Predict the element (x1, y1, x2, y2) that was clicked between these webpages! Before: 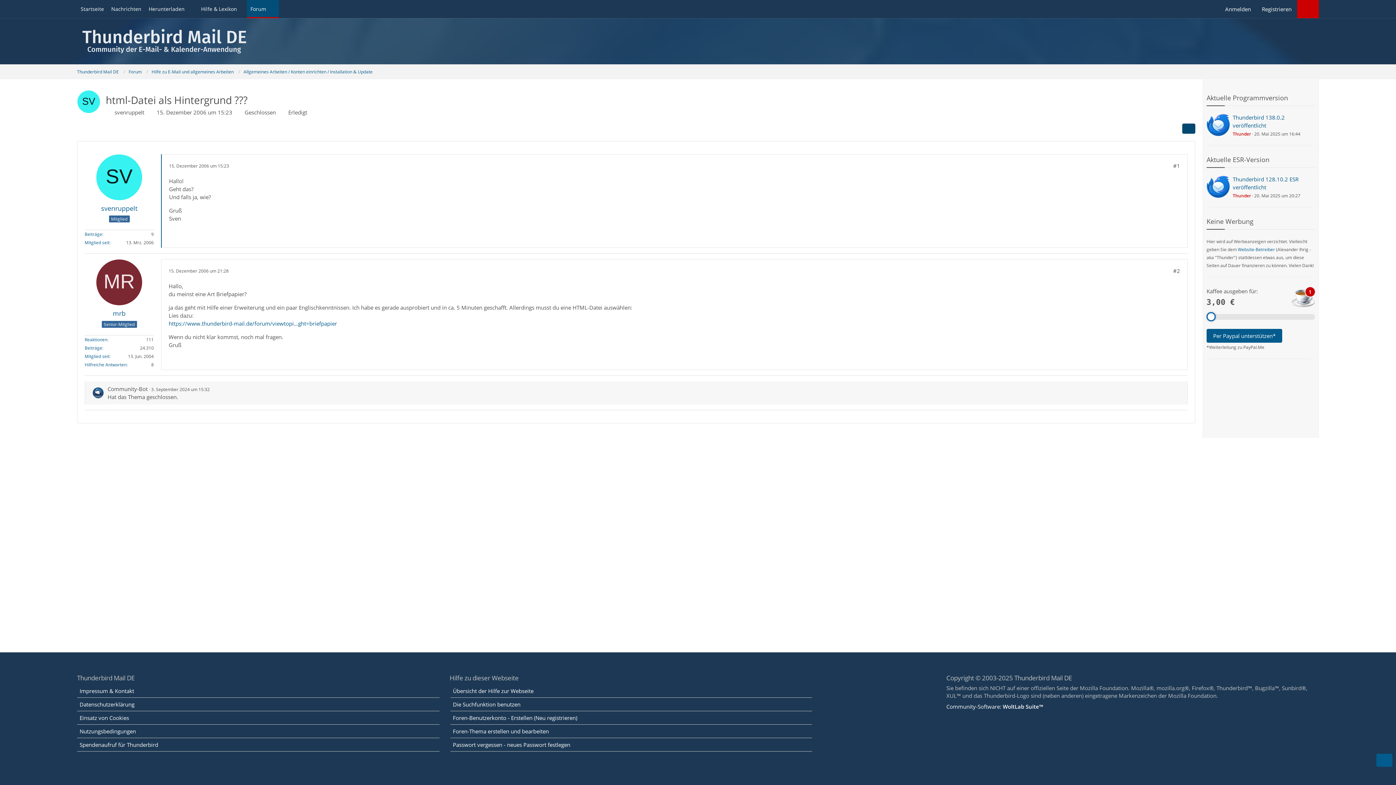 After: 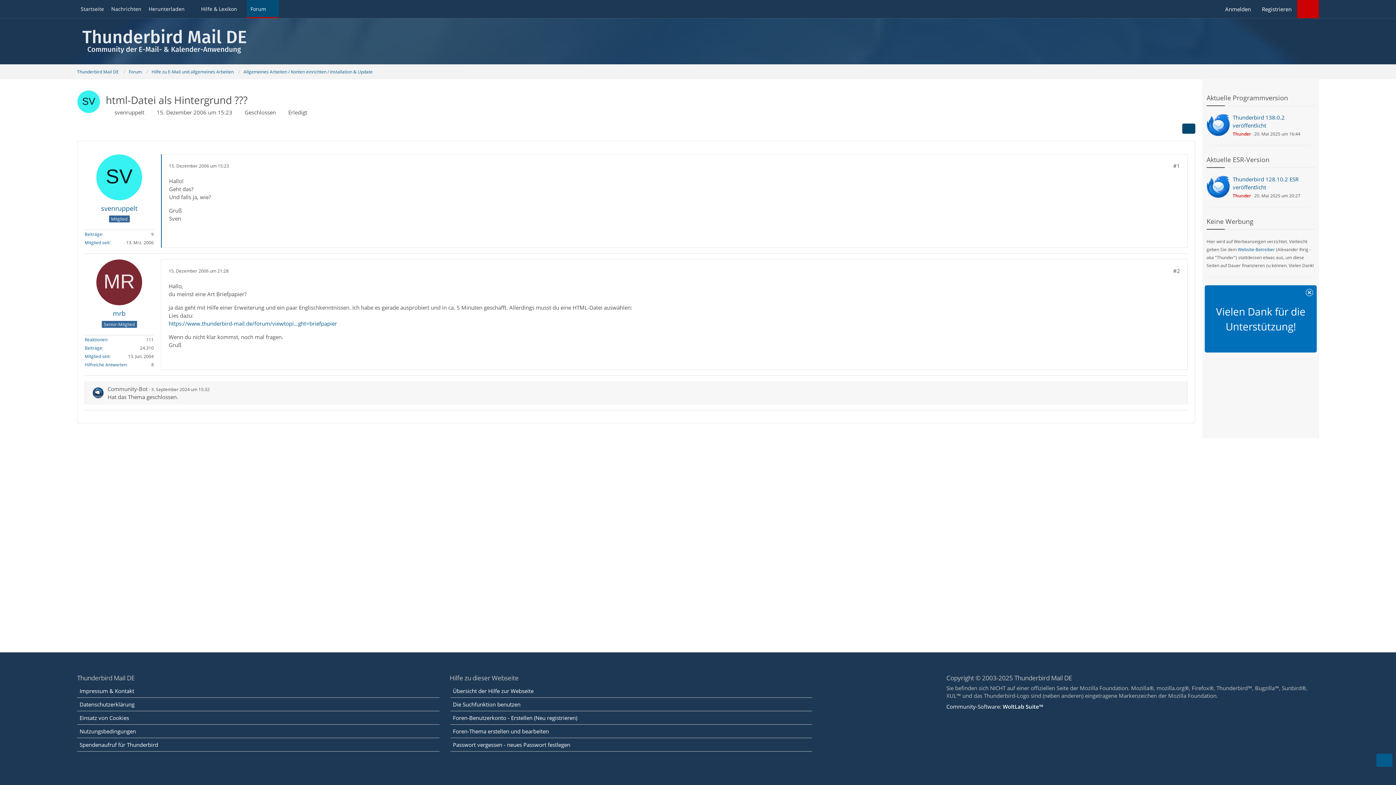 Action: bbox: (1206, 329, 1282, 342) label: Per Paypal unterstützen*